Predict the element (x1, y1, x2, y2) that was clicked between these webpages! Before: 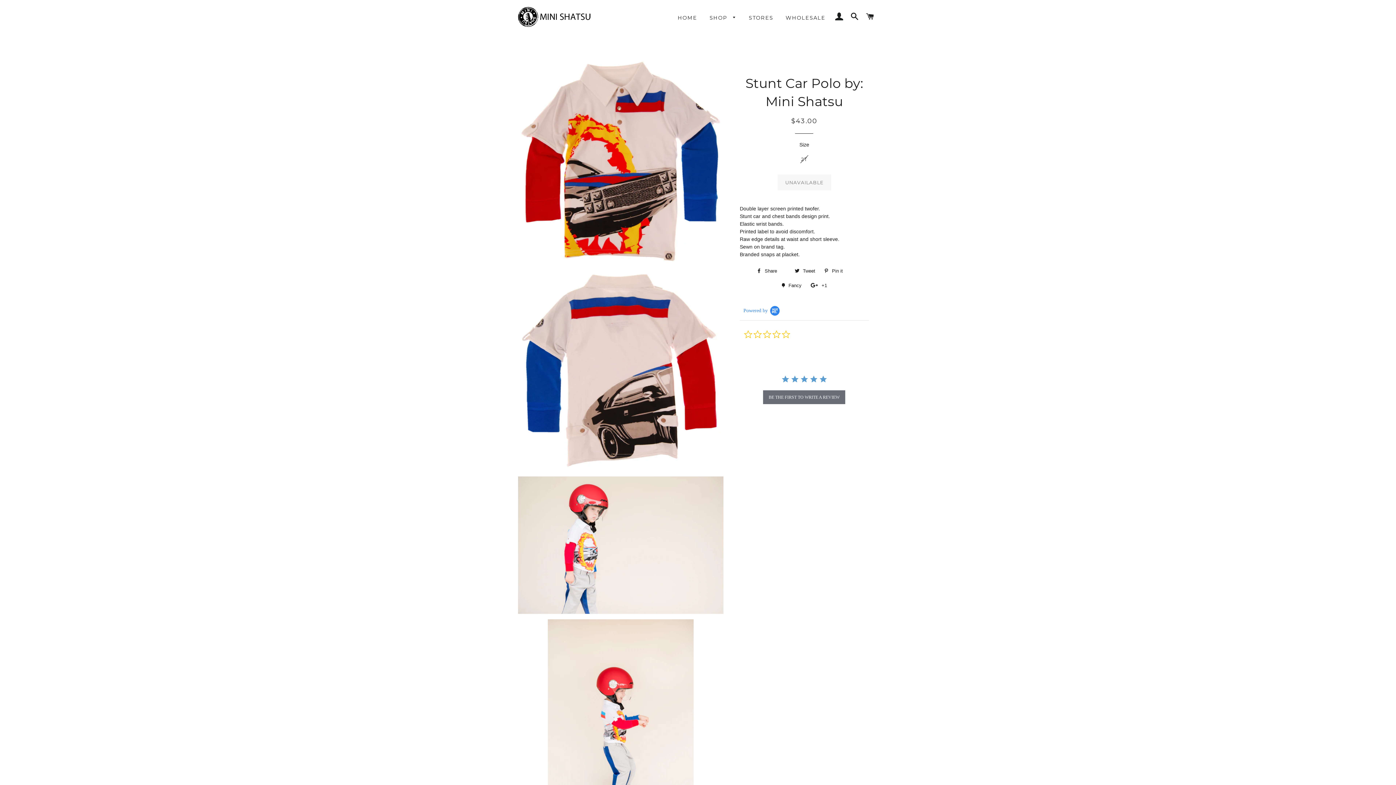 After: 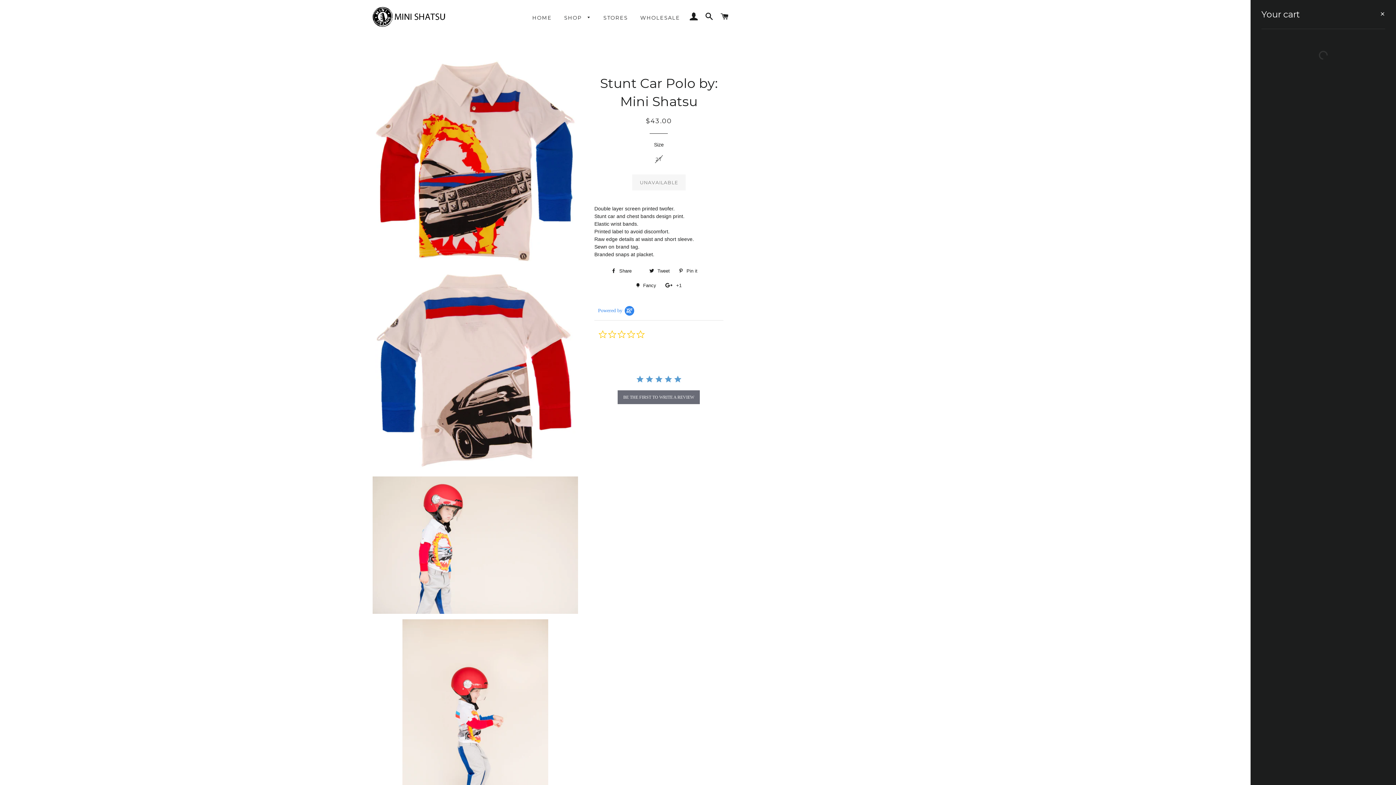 Action: label: CART bbox: (863, 5, 877, 28)